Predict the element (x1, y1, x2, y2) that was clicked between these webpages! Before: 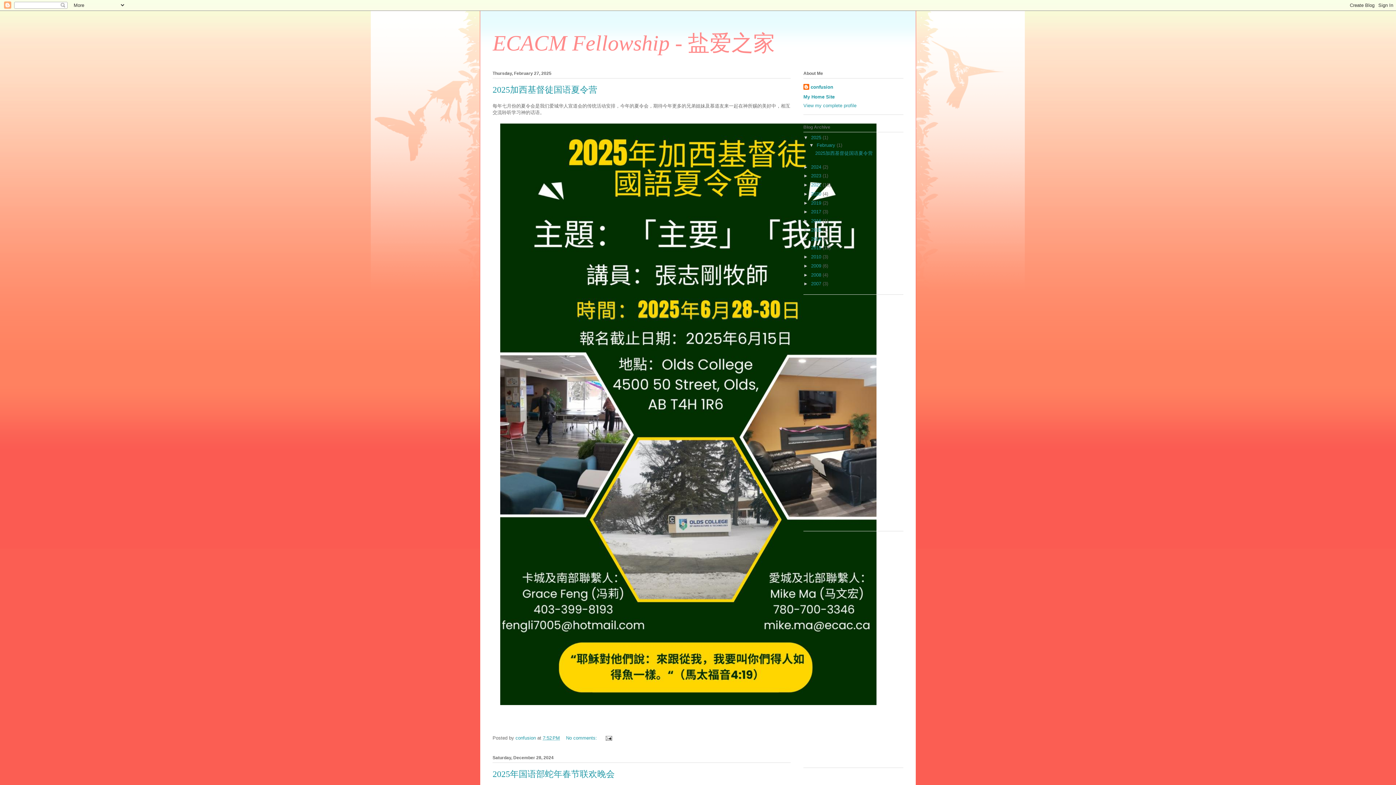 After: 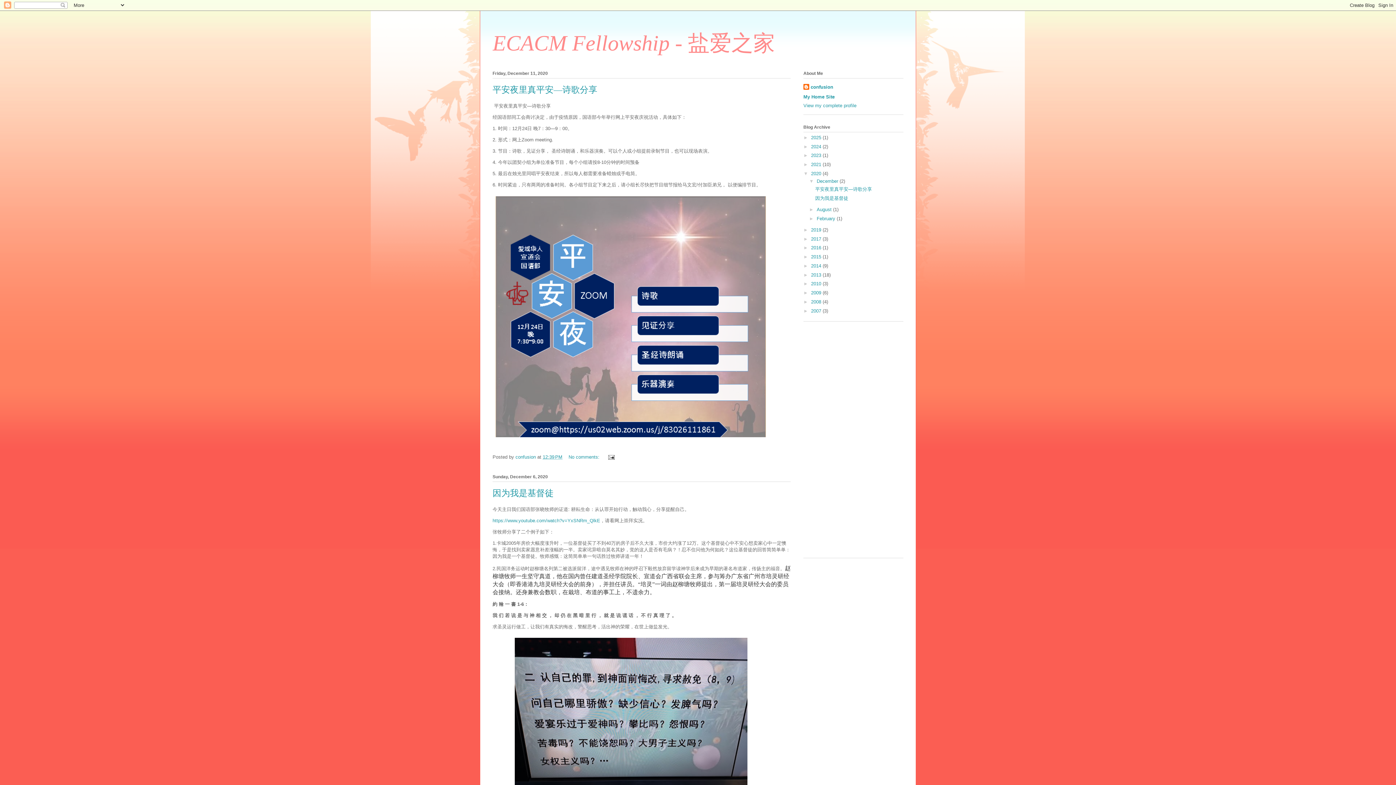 Action: label: 2020  bbox: (811, 191, 822, 196)